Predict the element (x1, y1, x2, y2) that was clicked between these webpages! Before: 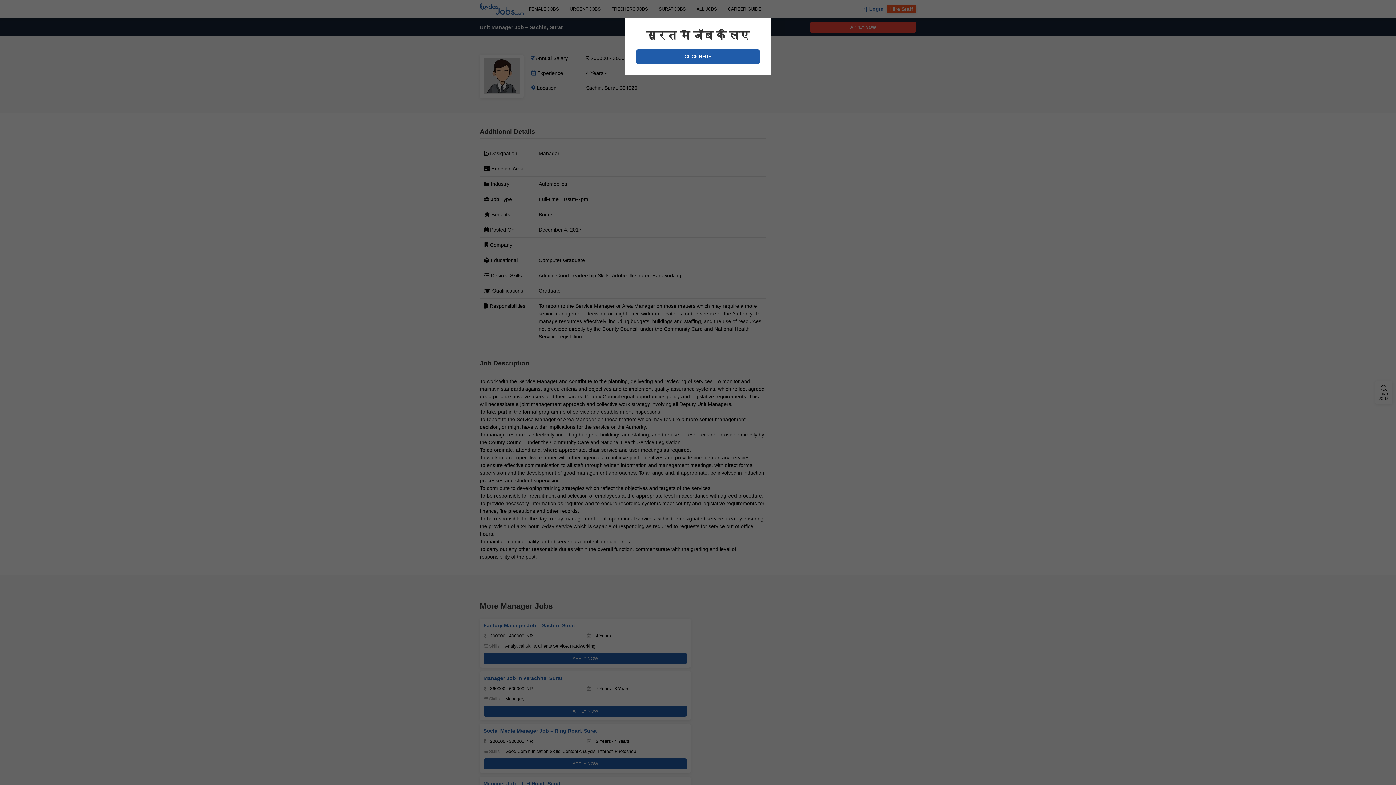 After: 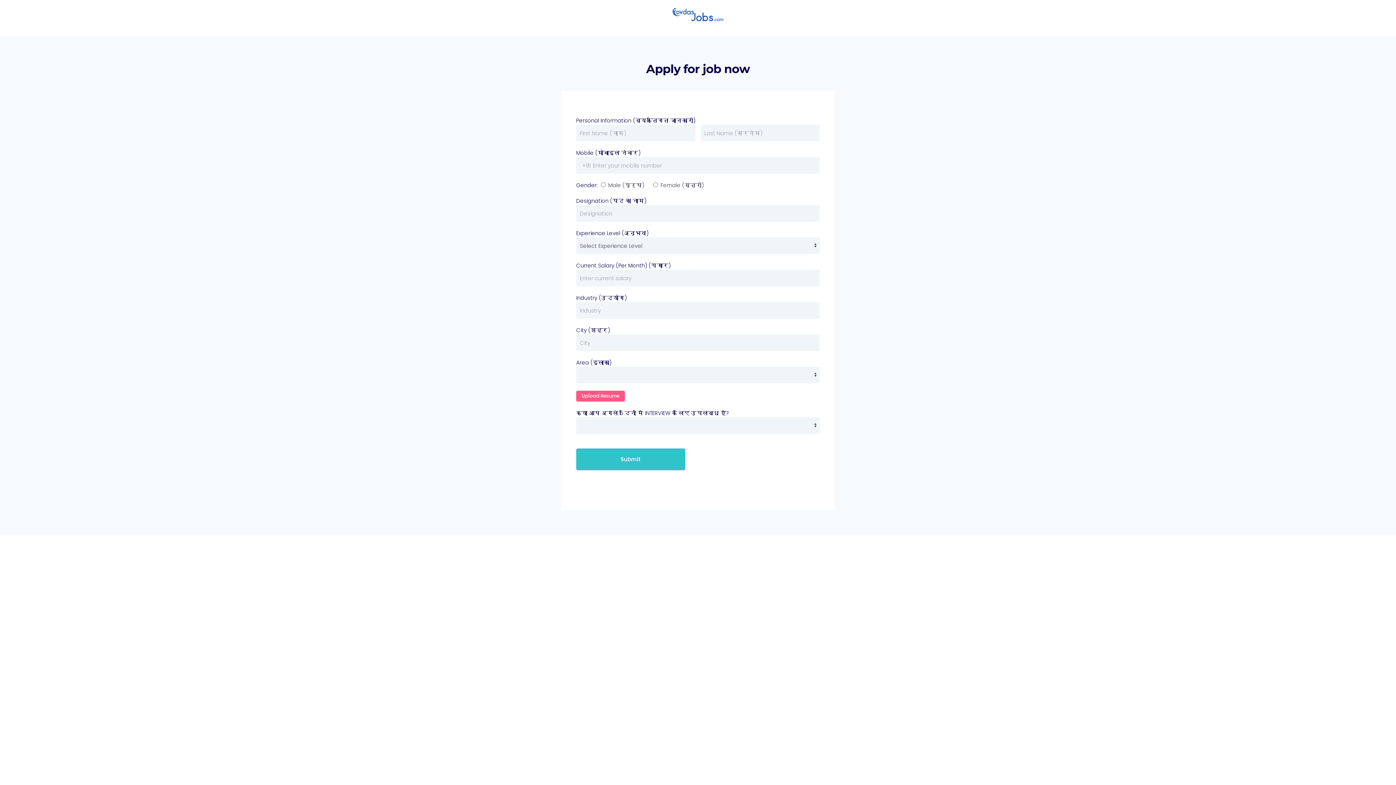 Action: bbox: (636, 49, 760, 64) label: CLICK HERE